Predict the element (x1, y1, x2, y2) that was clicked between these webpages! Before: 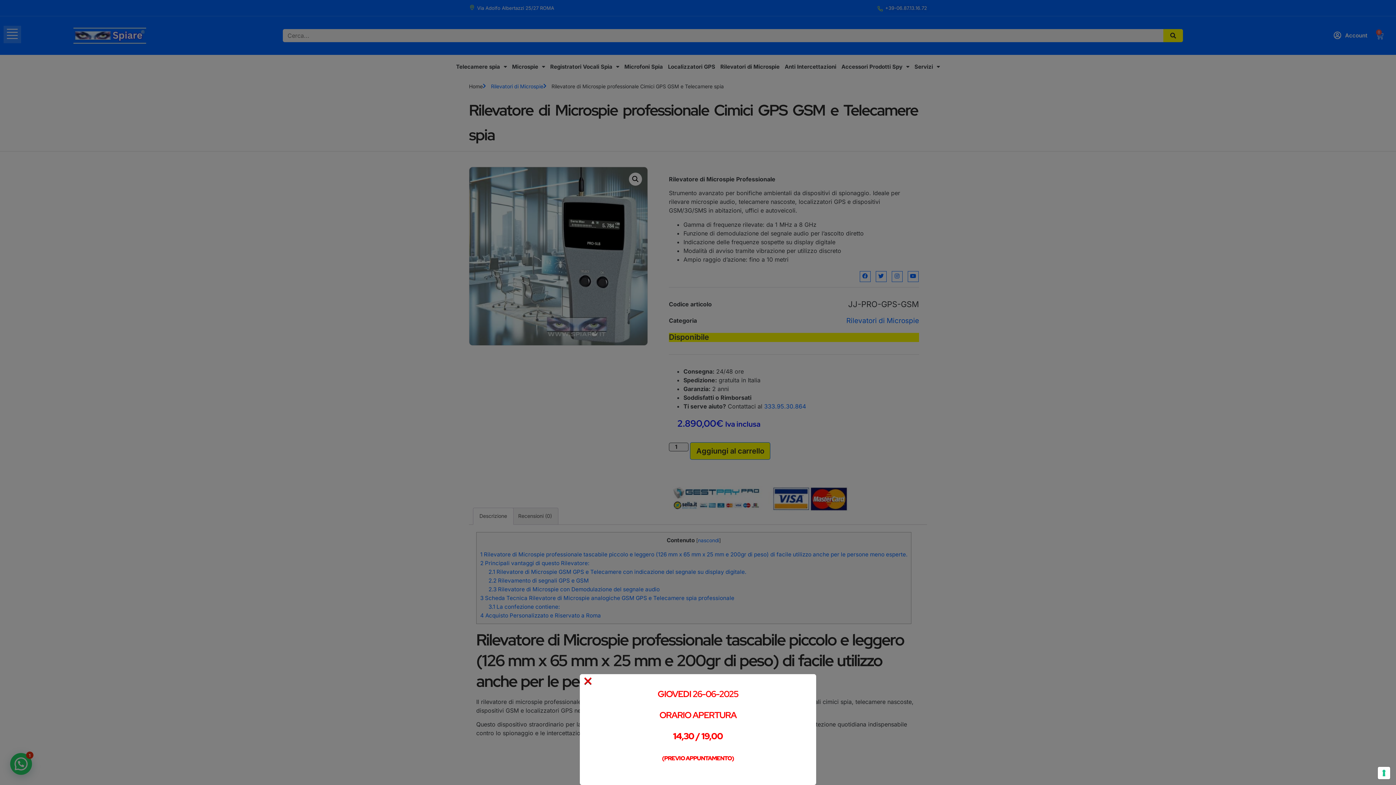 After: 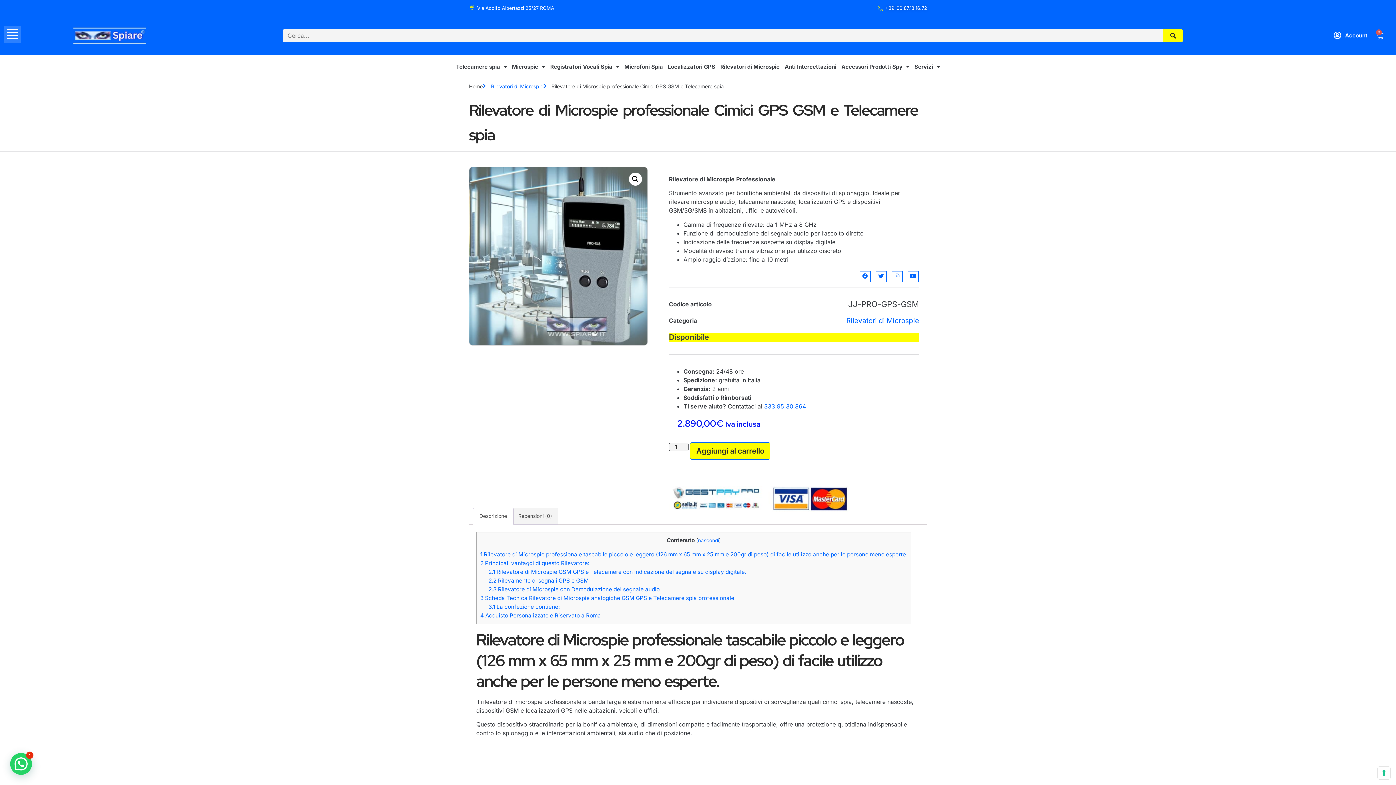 Action: bbox: (582, 676, 593, 683) label: ×